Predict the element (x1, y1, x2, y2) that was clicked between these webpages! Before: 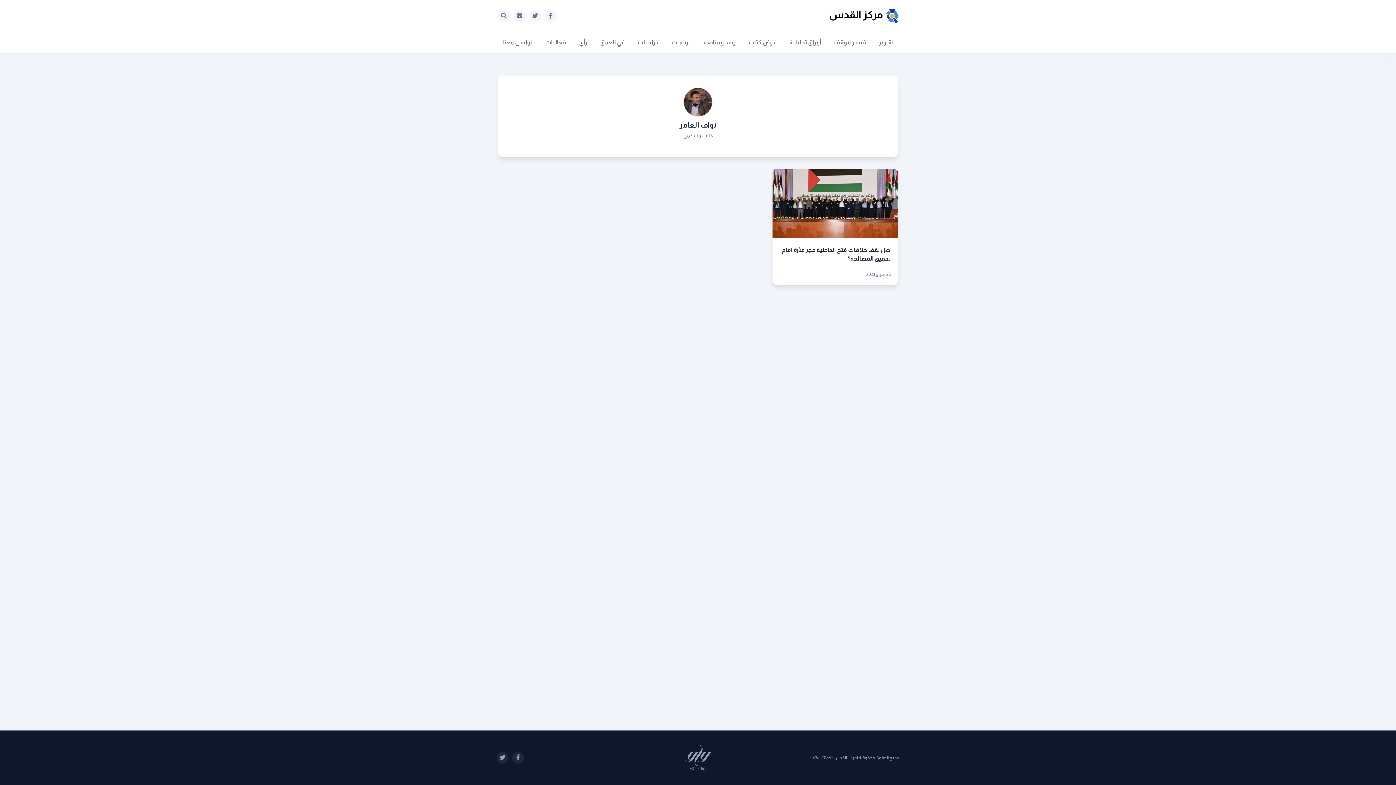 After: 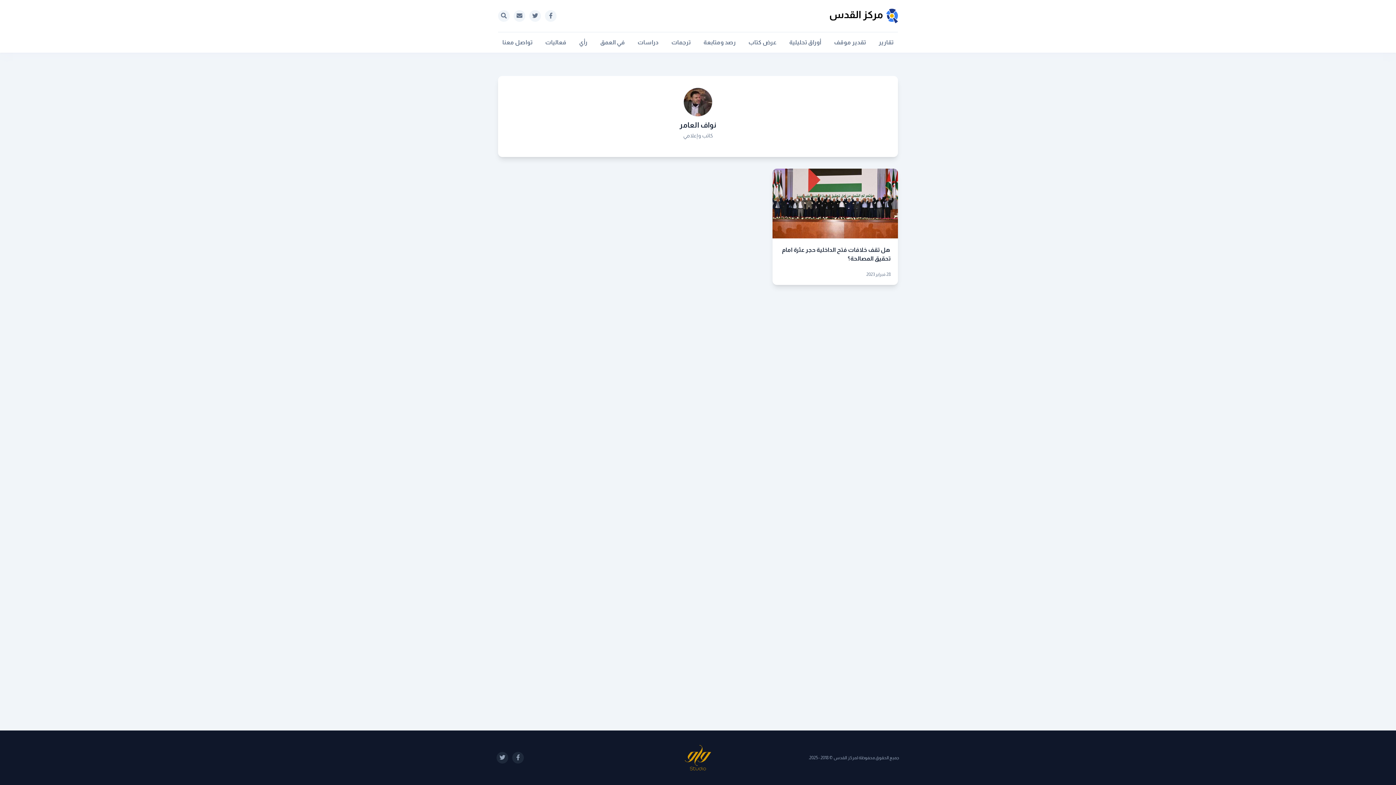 Action: bbox: (631, 745, 765, 770)